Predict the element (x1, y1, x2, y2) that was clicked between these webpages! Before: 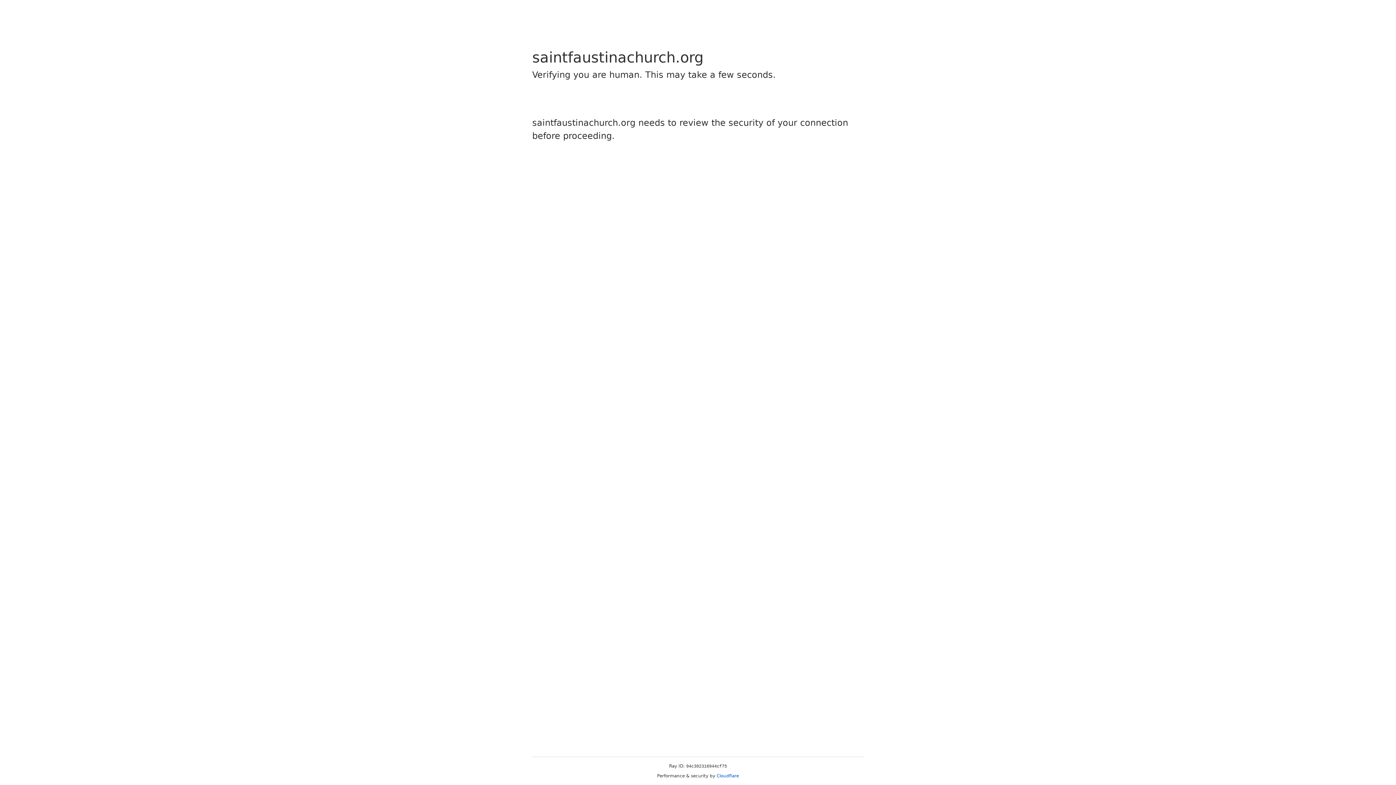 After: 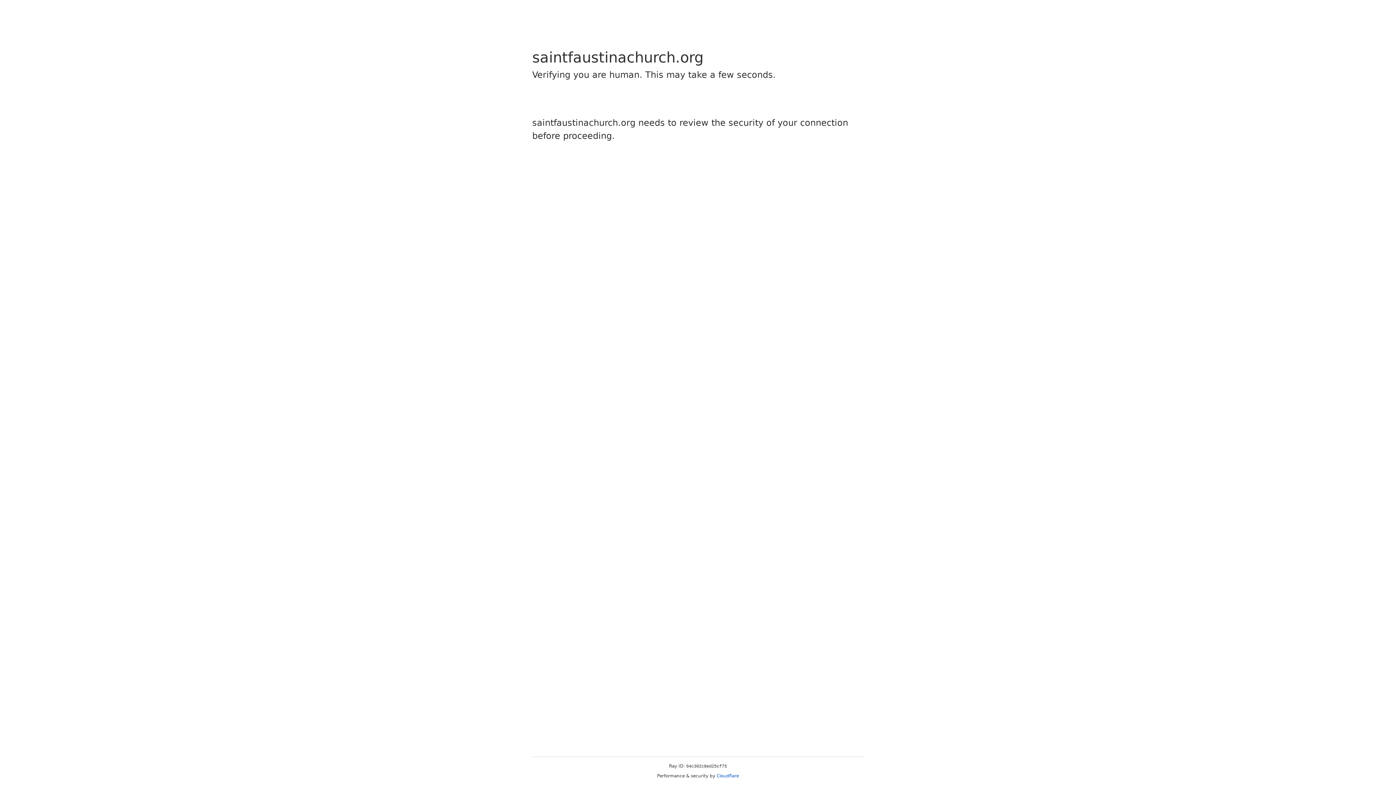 Action: label: Cloudflare bbox: (716, 773, 739, 778)